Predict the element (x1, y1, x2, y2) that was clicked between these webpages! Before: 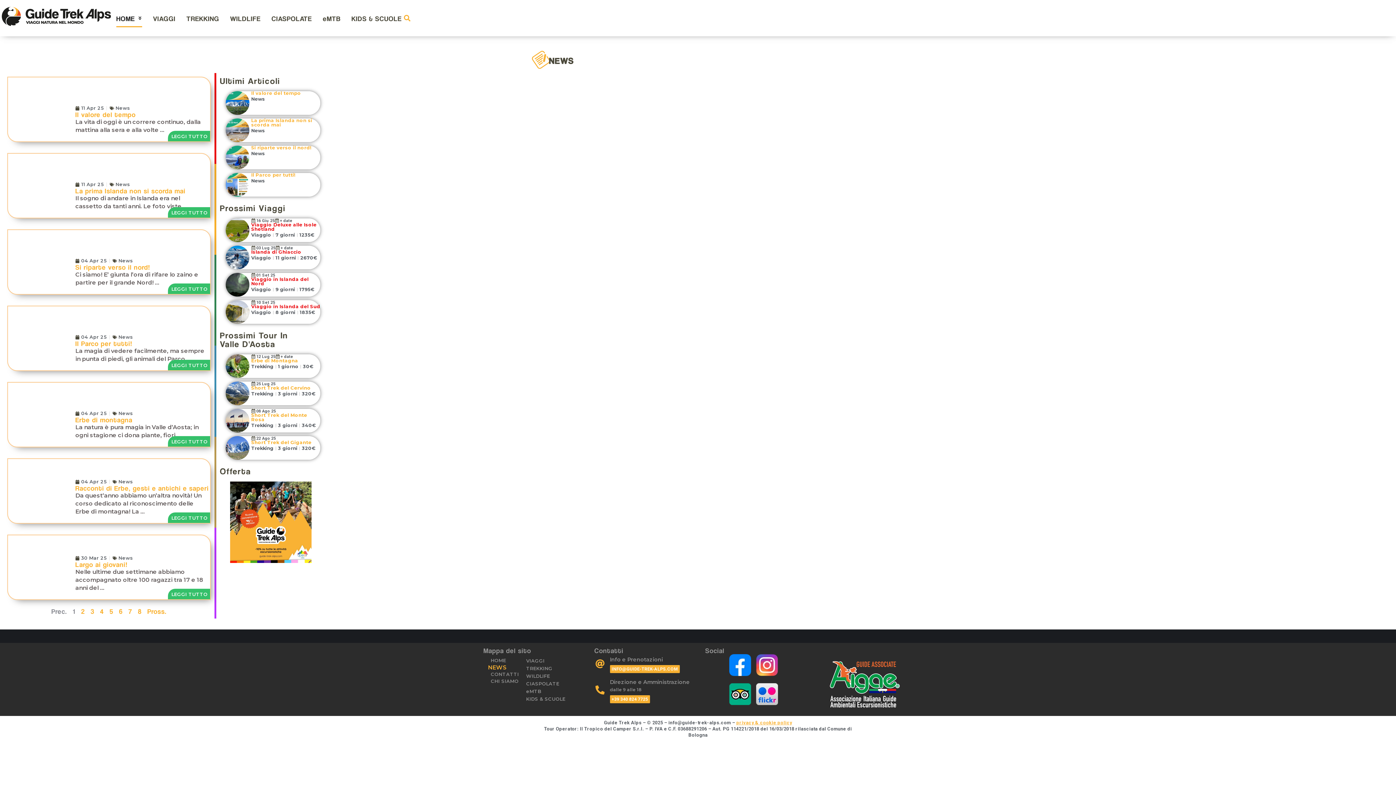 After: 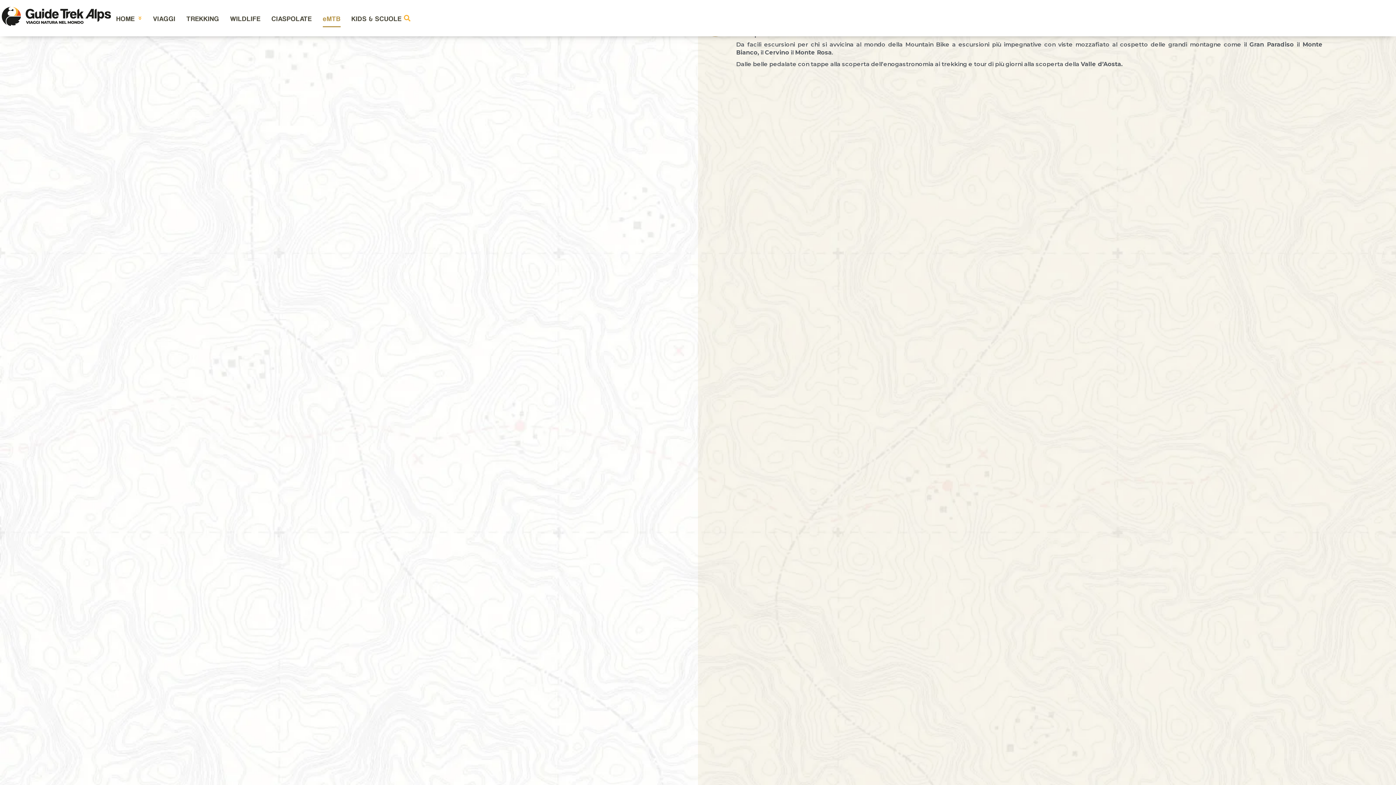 Action: label: eMTB bbox: (522, 688, 569, 695)